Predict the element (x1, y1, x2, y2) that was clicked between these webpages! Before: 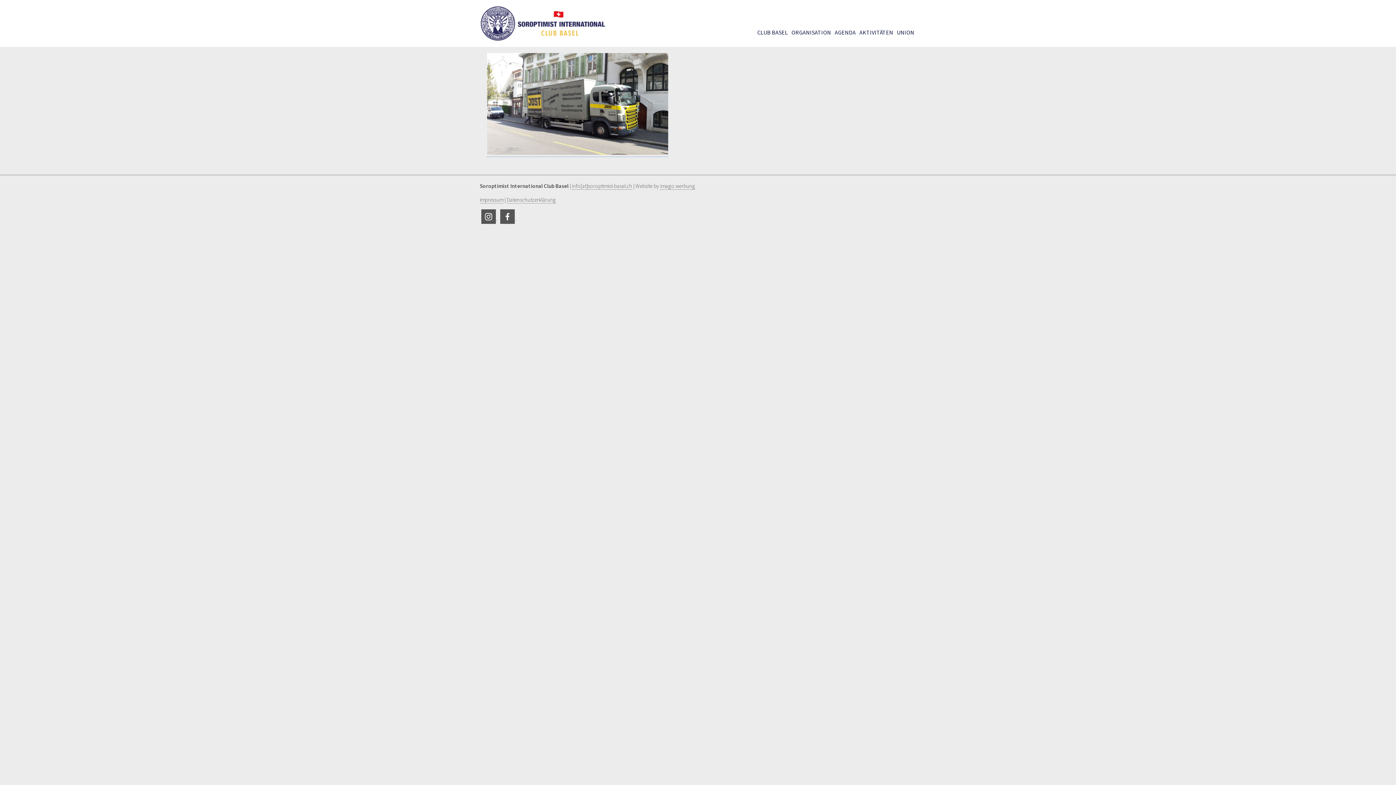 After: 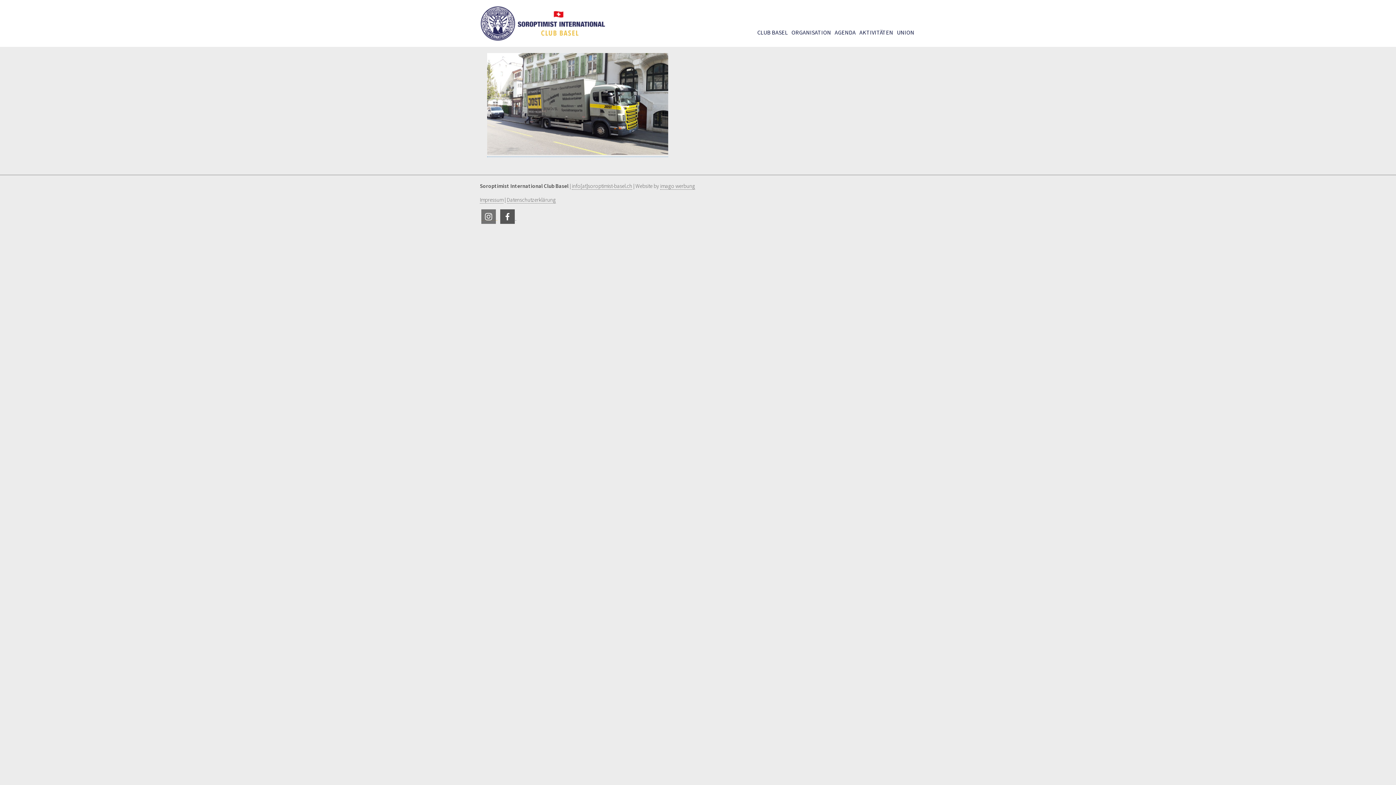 Action: bbox: (481, 213, 497, 220)